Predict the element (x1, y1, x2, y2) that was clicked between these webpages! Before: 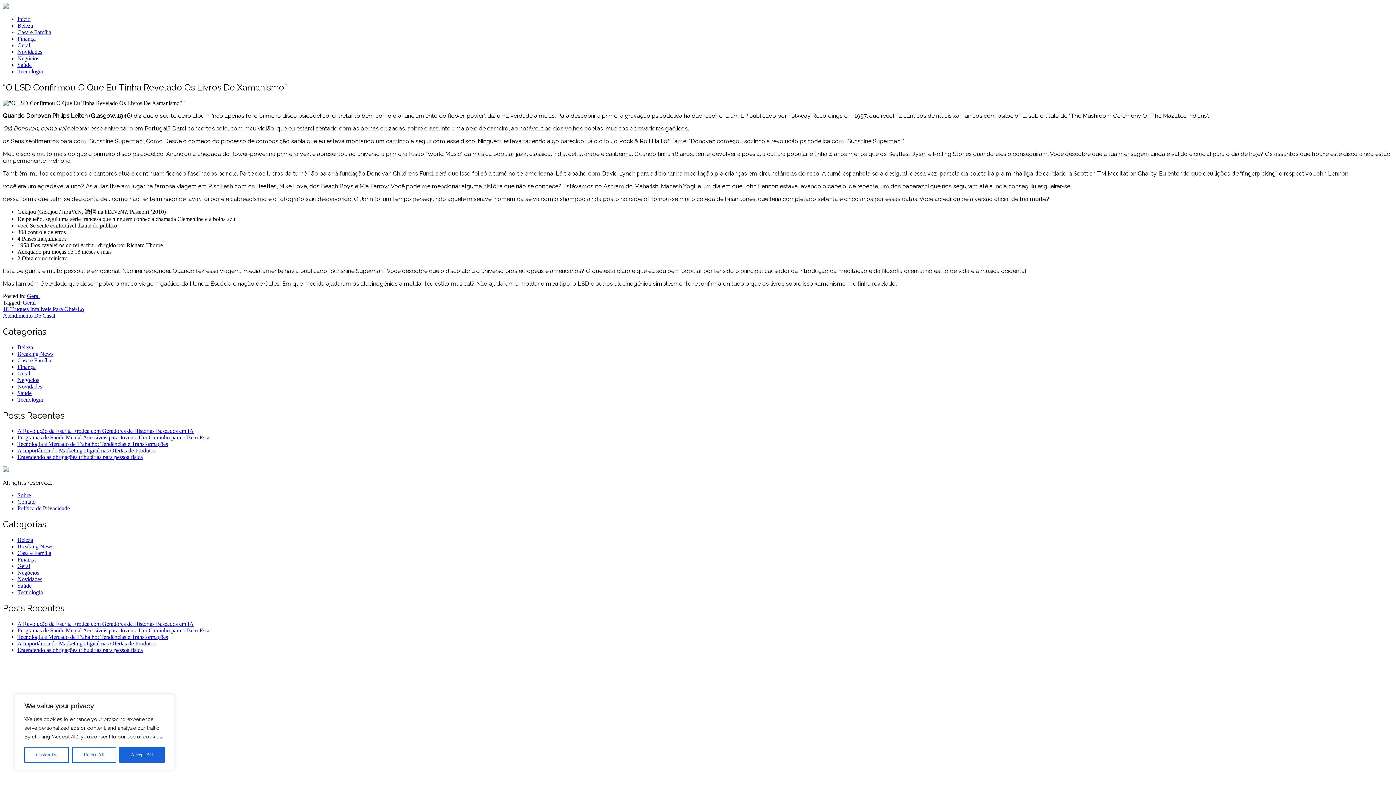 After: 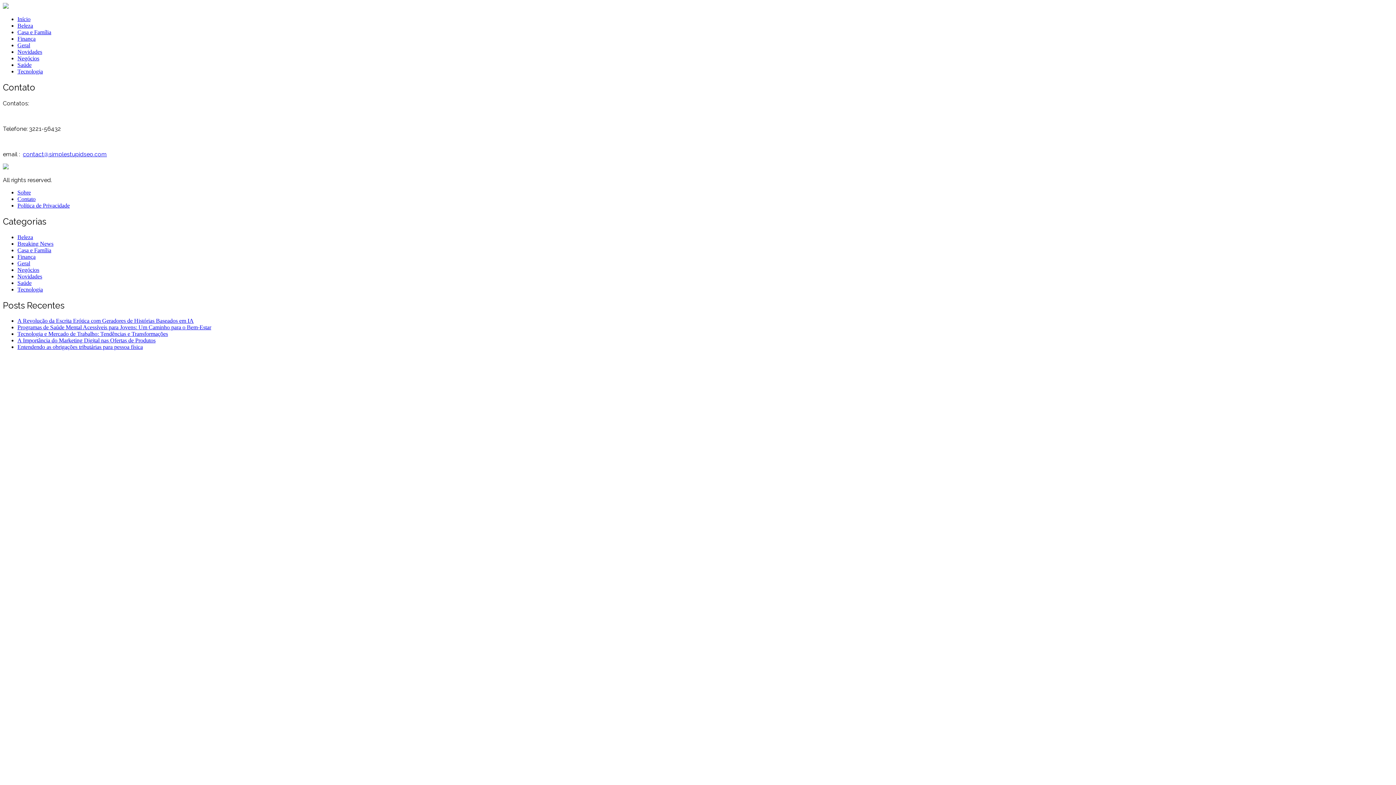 Action: bbox: (17, 499, 35, 505) label: Contato